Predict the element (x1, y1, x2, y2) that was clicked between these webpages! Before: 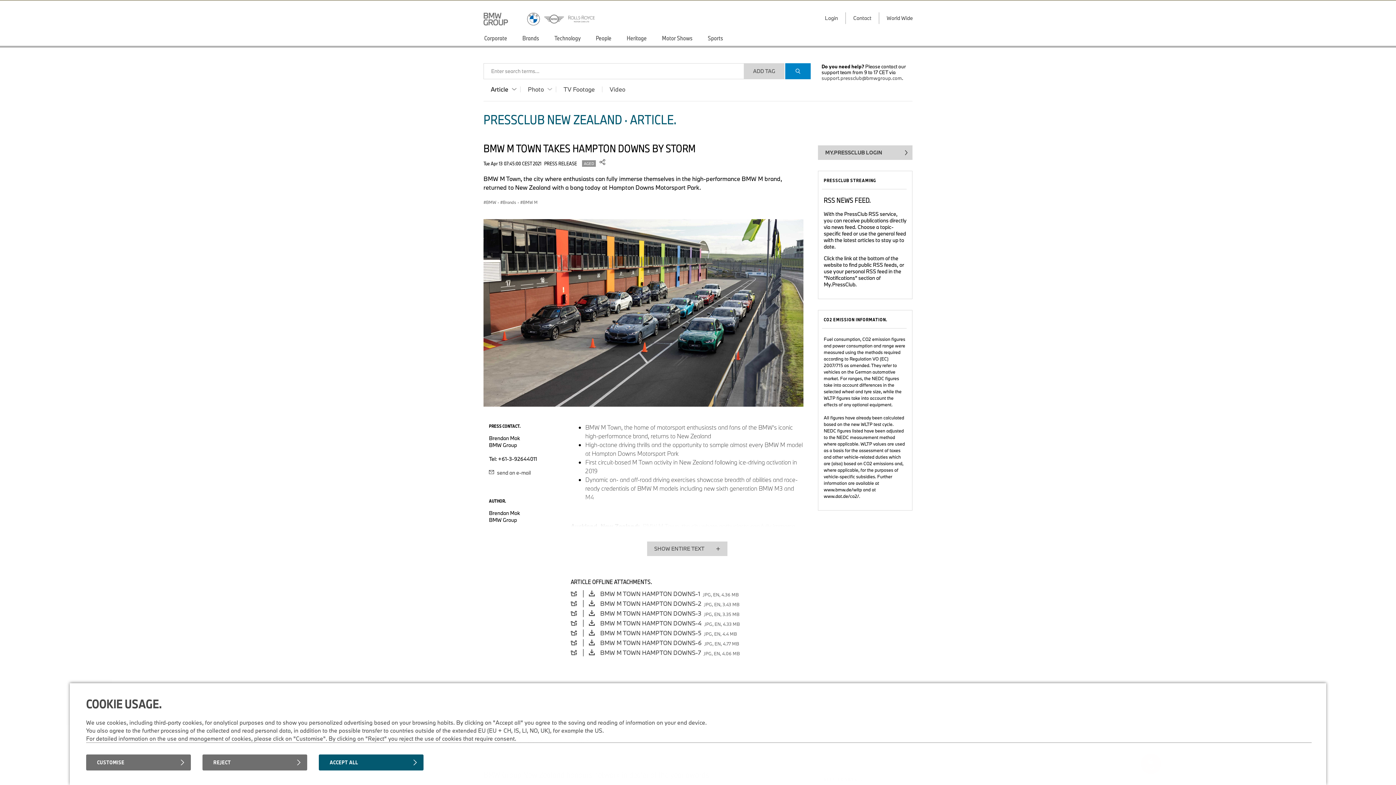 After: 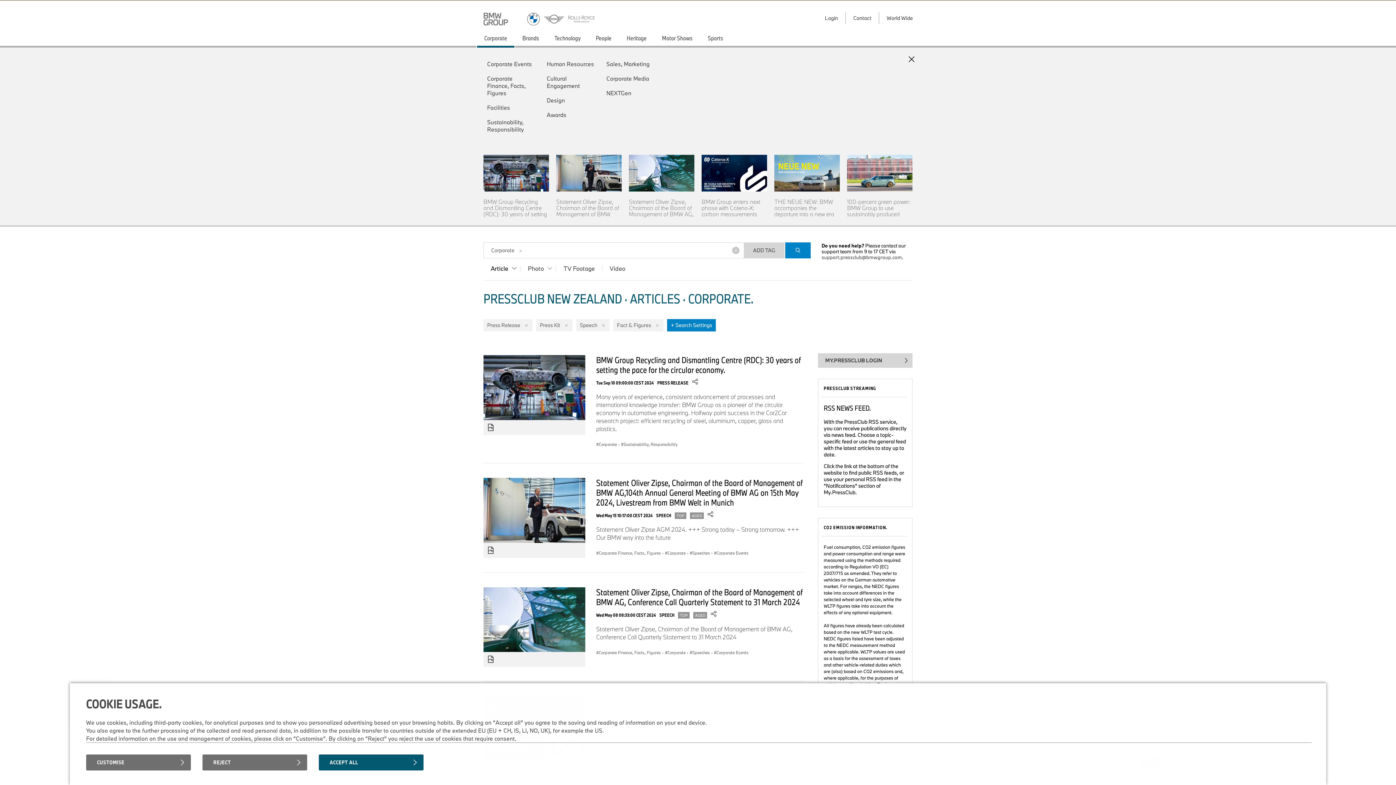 Action: label: Corporate bbox: (476, 30, 515, 47)